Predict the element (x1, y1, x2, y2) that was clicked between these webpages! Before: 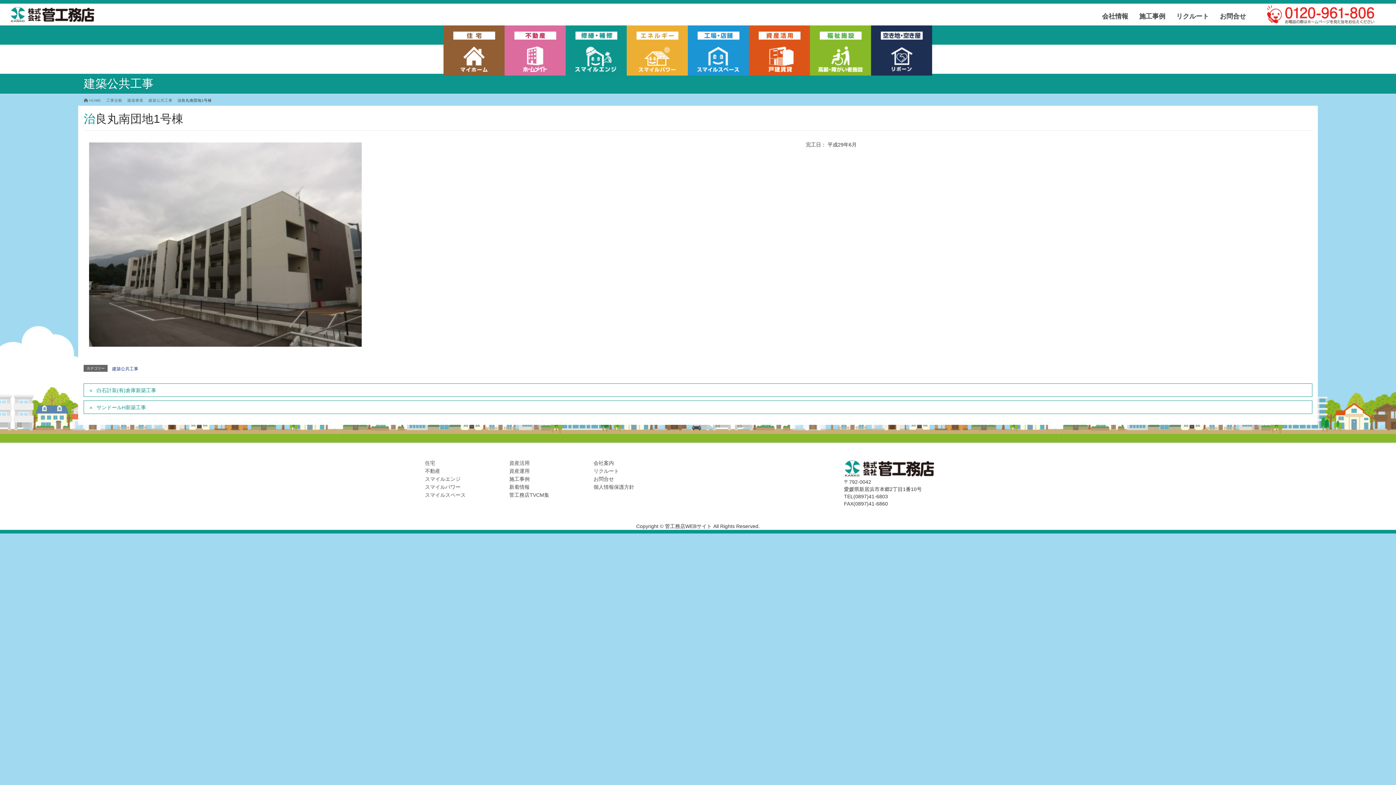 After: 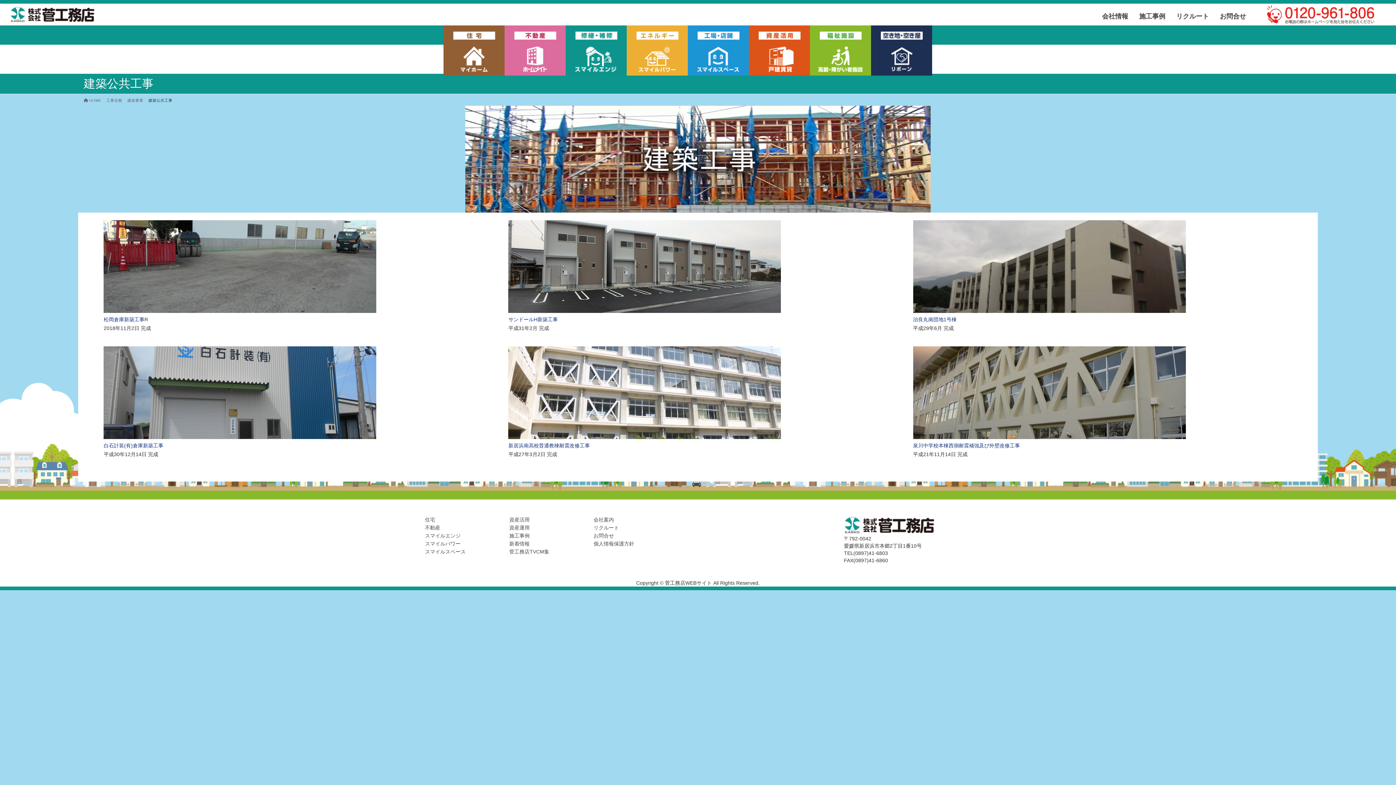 Action: bbox: (111, 365, 139, 372) label: 建築公共工事